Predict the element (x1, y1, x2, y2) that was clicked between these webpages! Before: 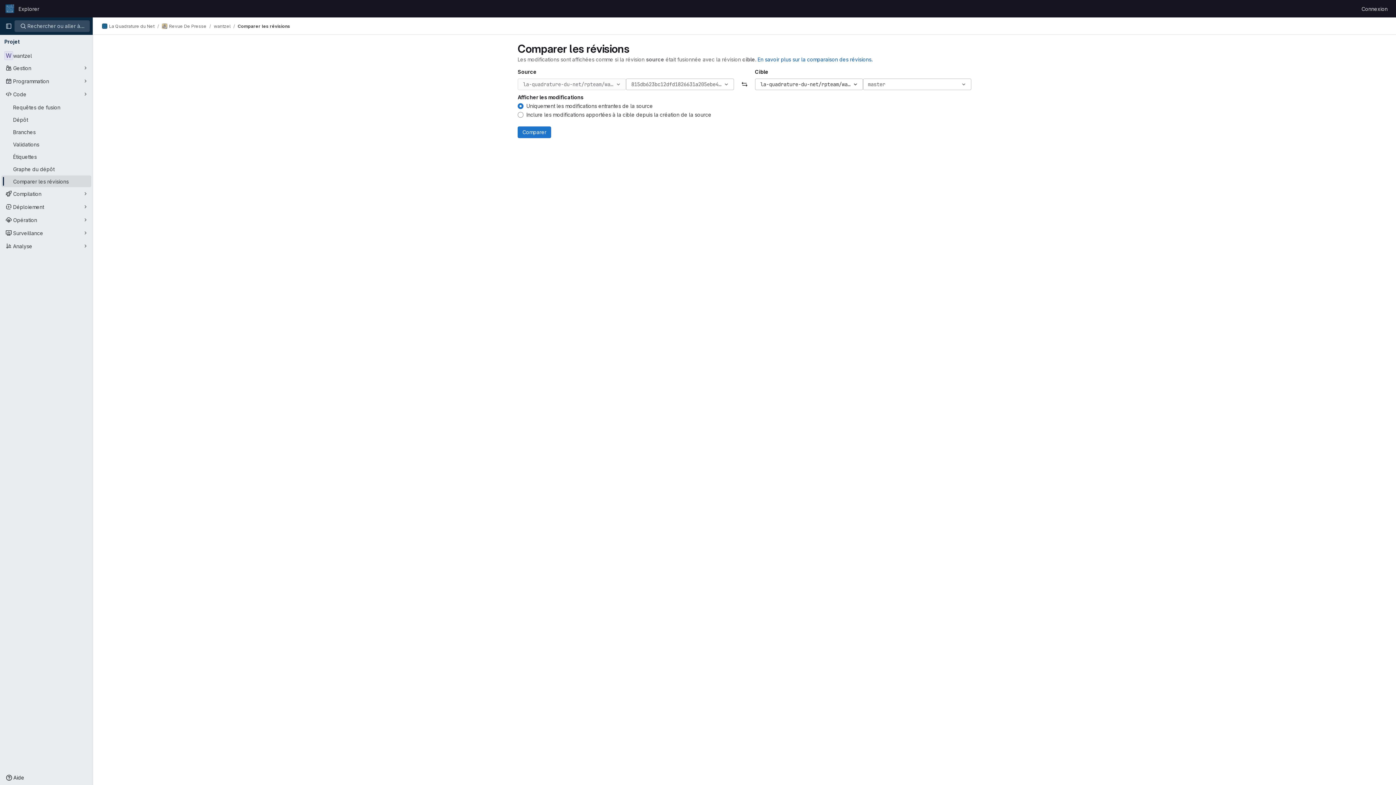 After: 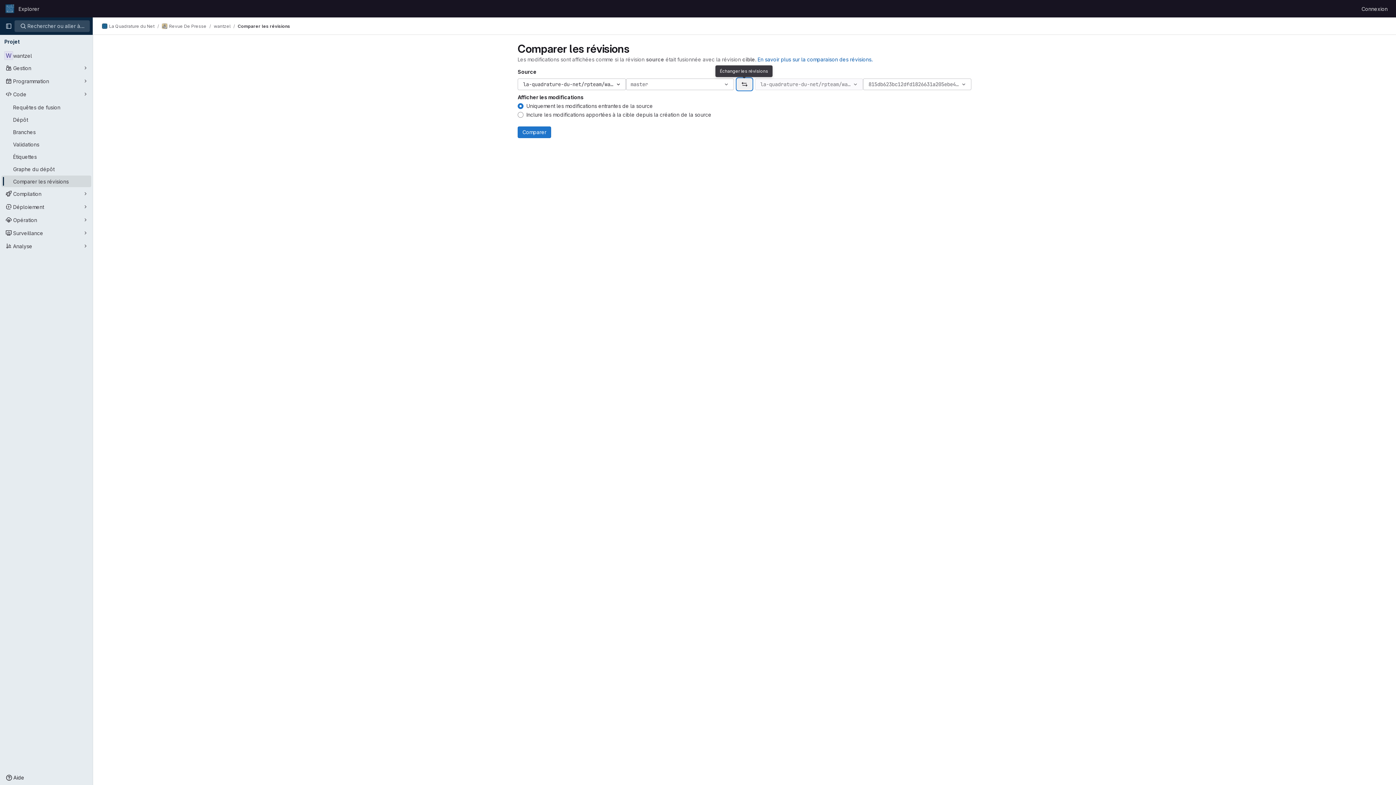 Action: bbox: (737, 78, 752, 90) label: Échanger